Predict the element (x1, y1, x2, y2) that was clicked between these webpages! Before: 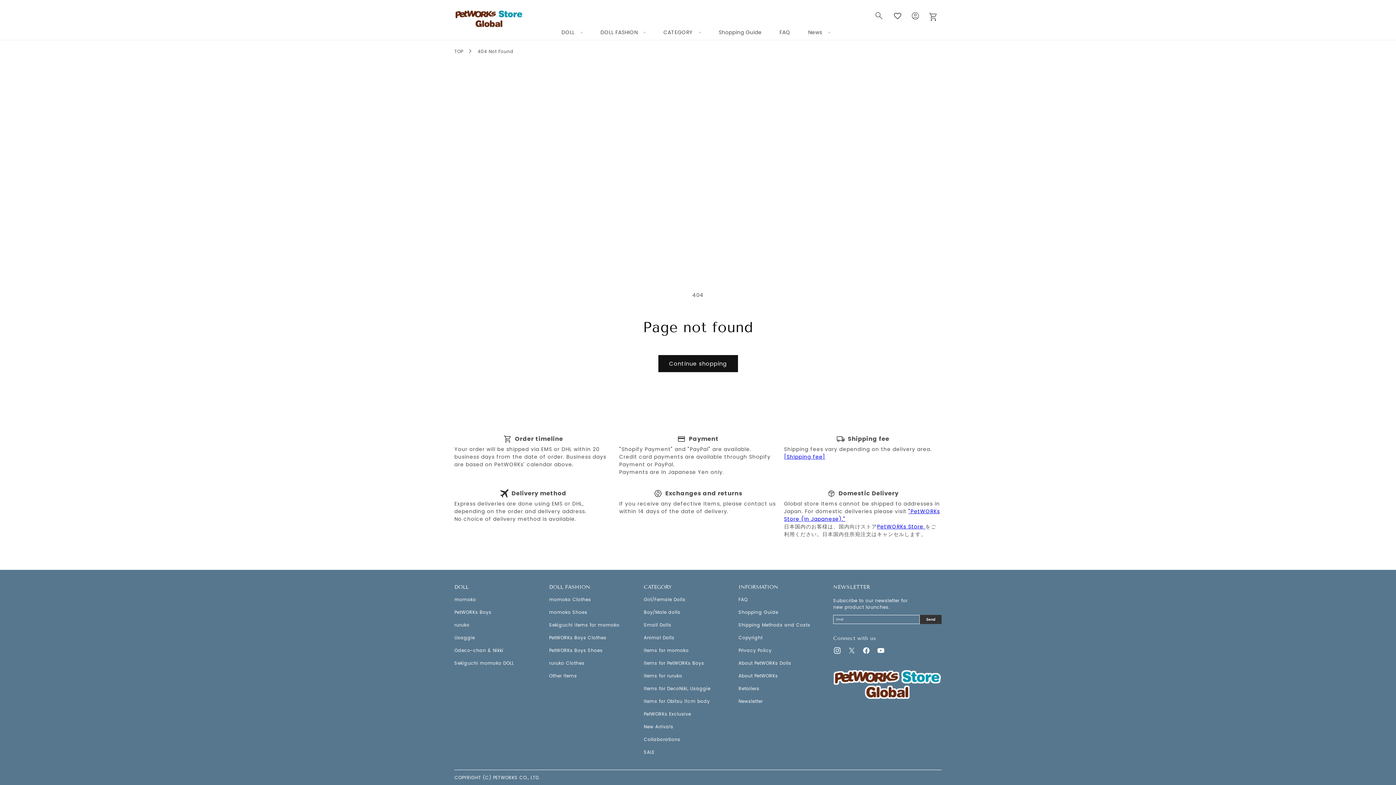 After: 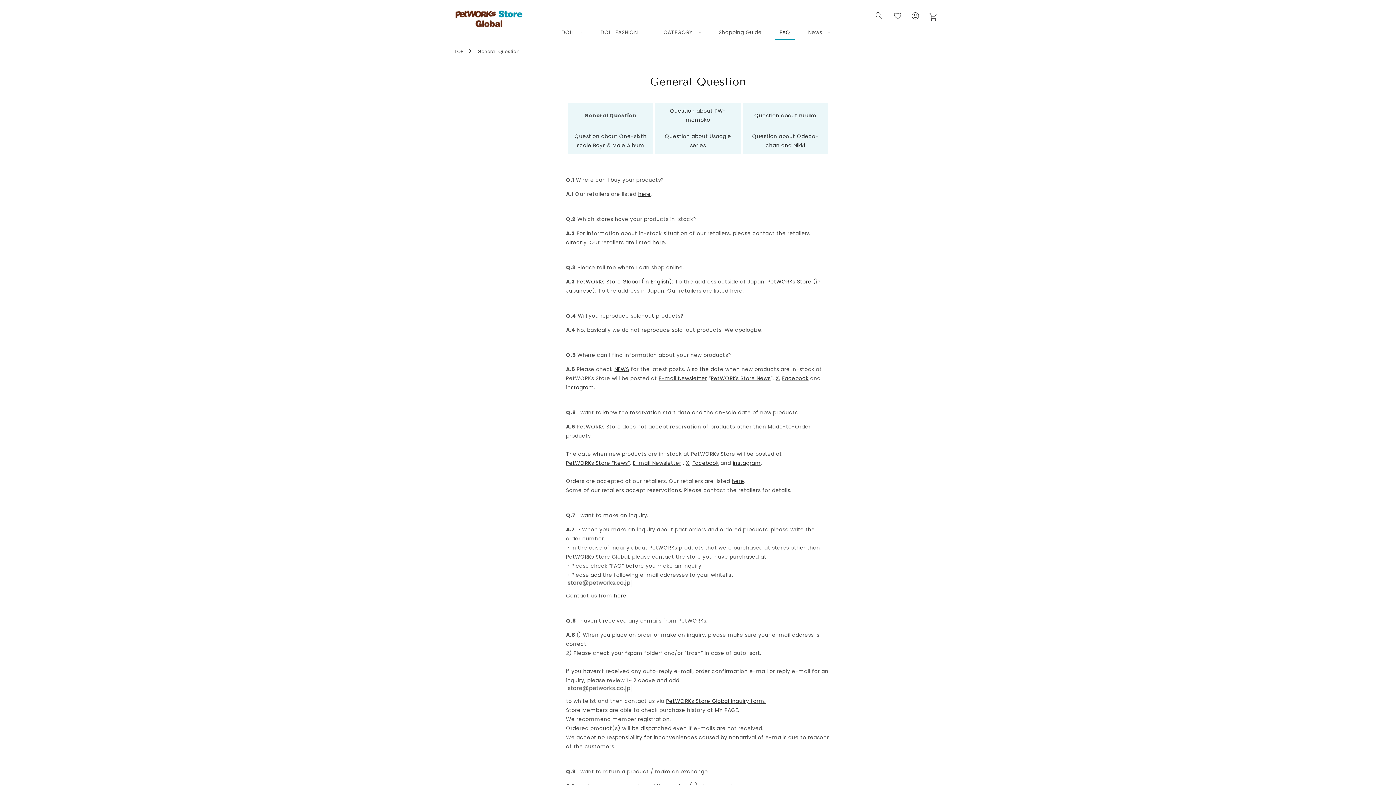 Action: label: FAQ bbox: (775, 24, 794, 40)